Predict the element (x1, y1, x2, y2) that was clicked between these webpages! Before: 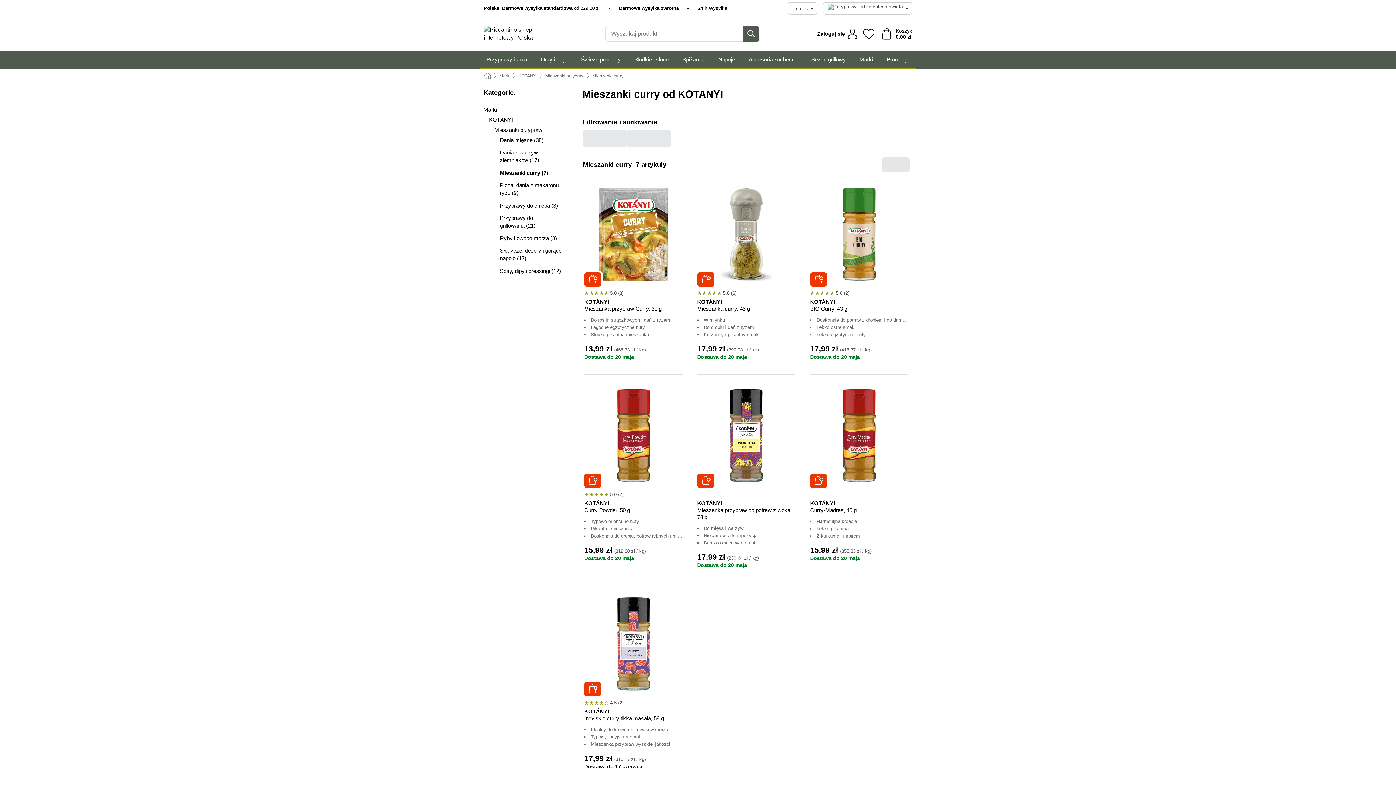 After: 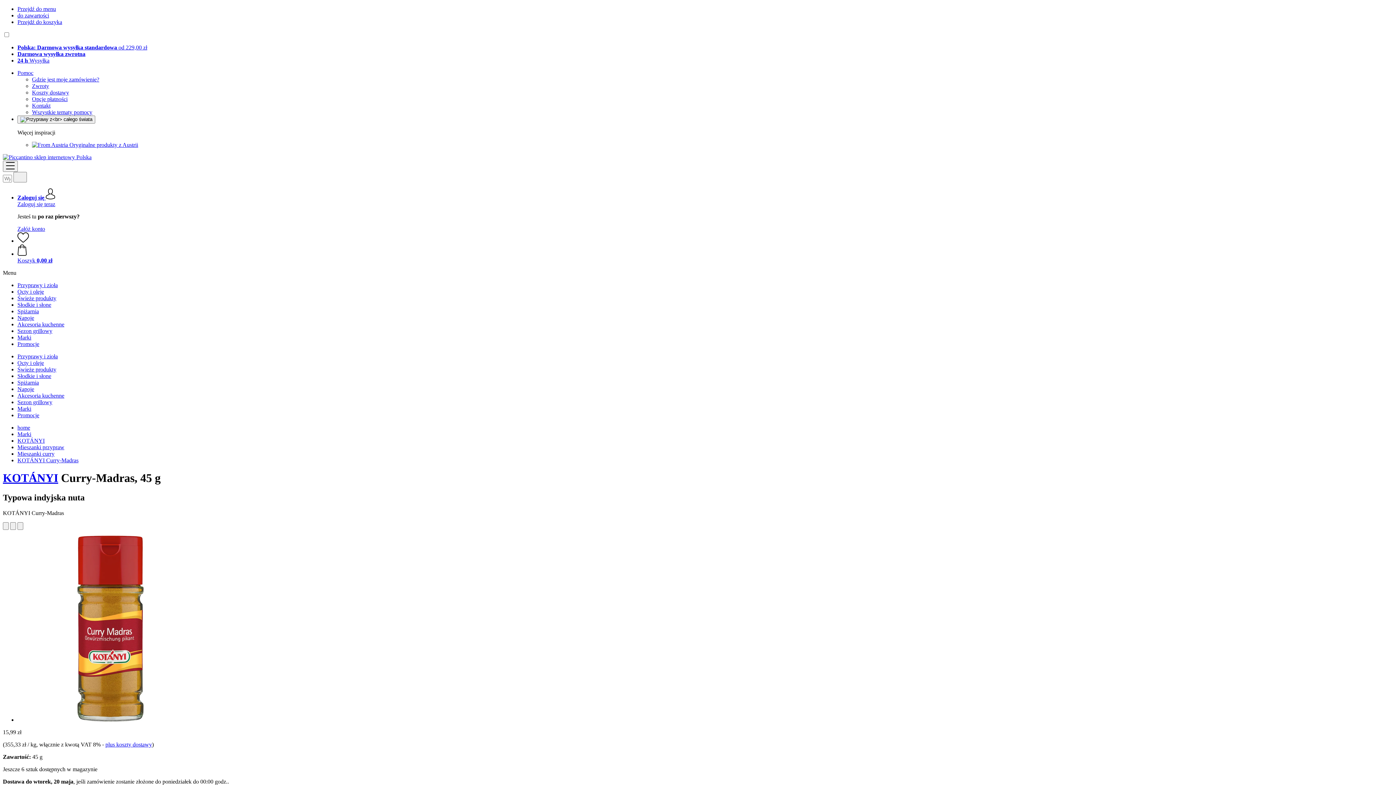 Action: bbox: (812, 389, 906, 482)